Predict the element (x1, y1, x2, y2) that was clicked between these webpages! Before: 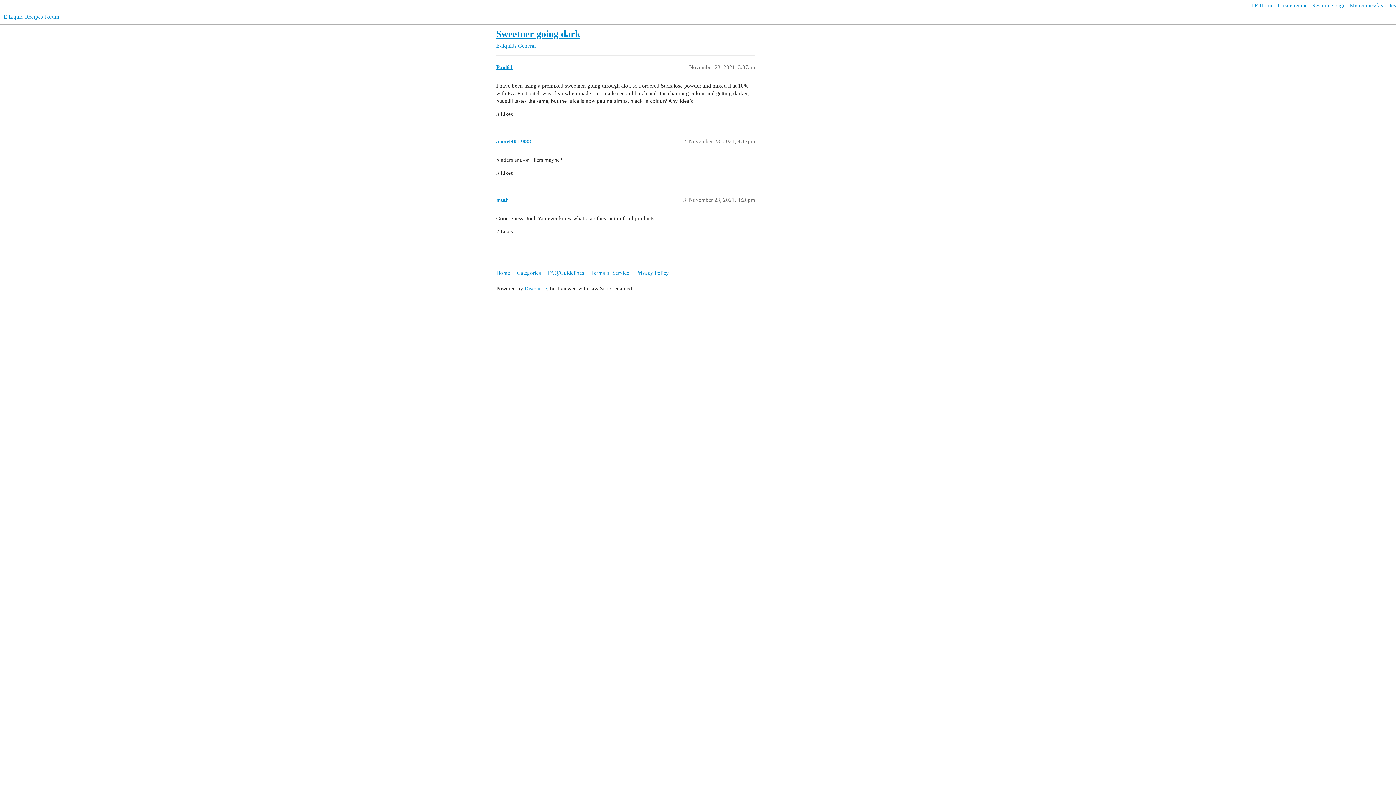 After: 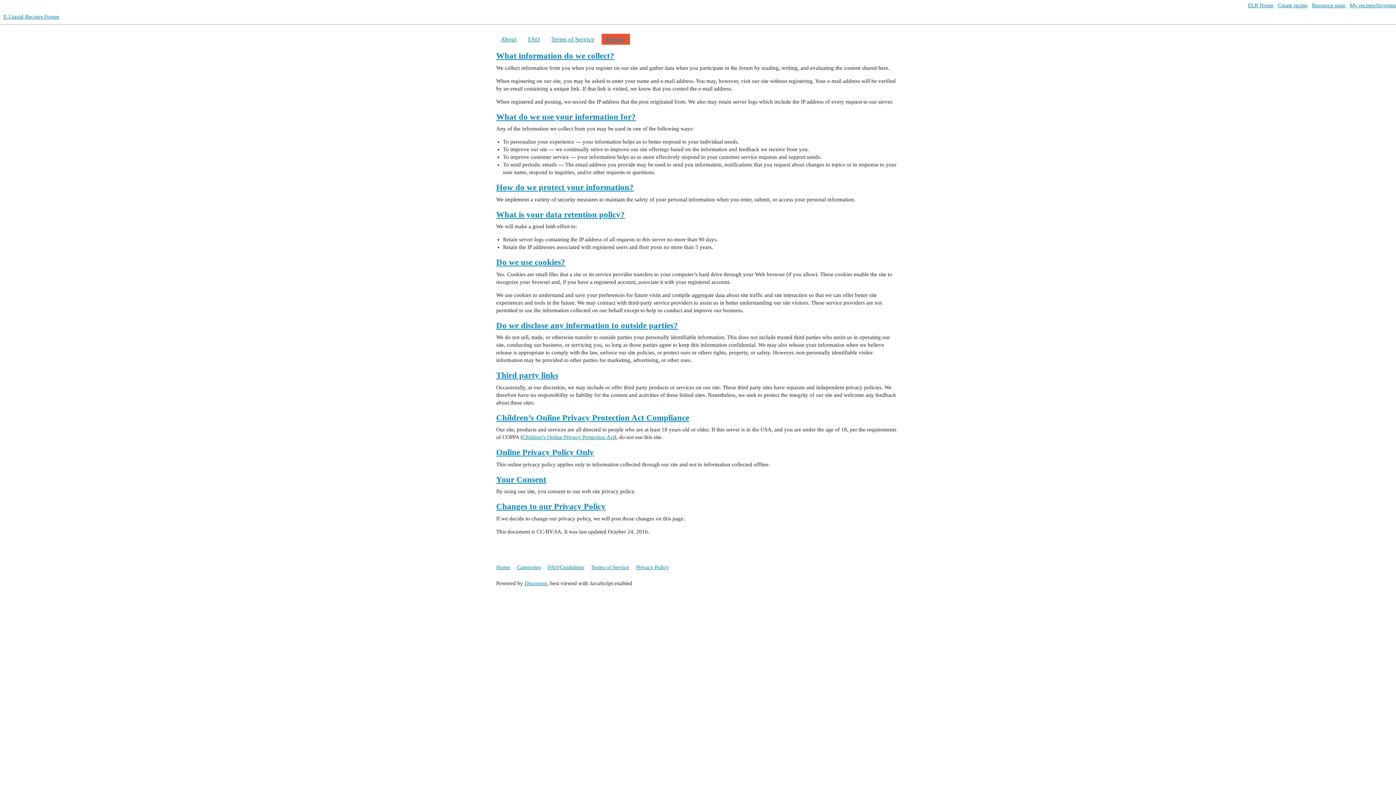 Action: bbox: (636, 266, 674, 279) label: Privacy Policy